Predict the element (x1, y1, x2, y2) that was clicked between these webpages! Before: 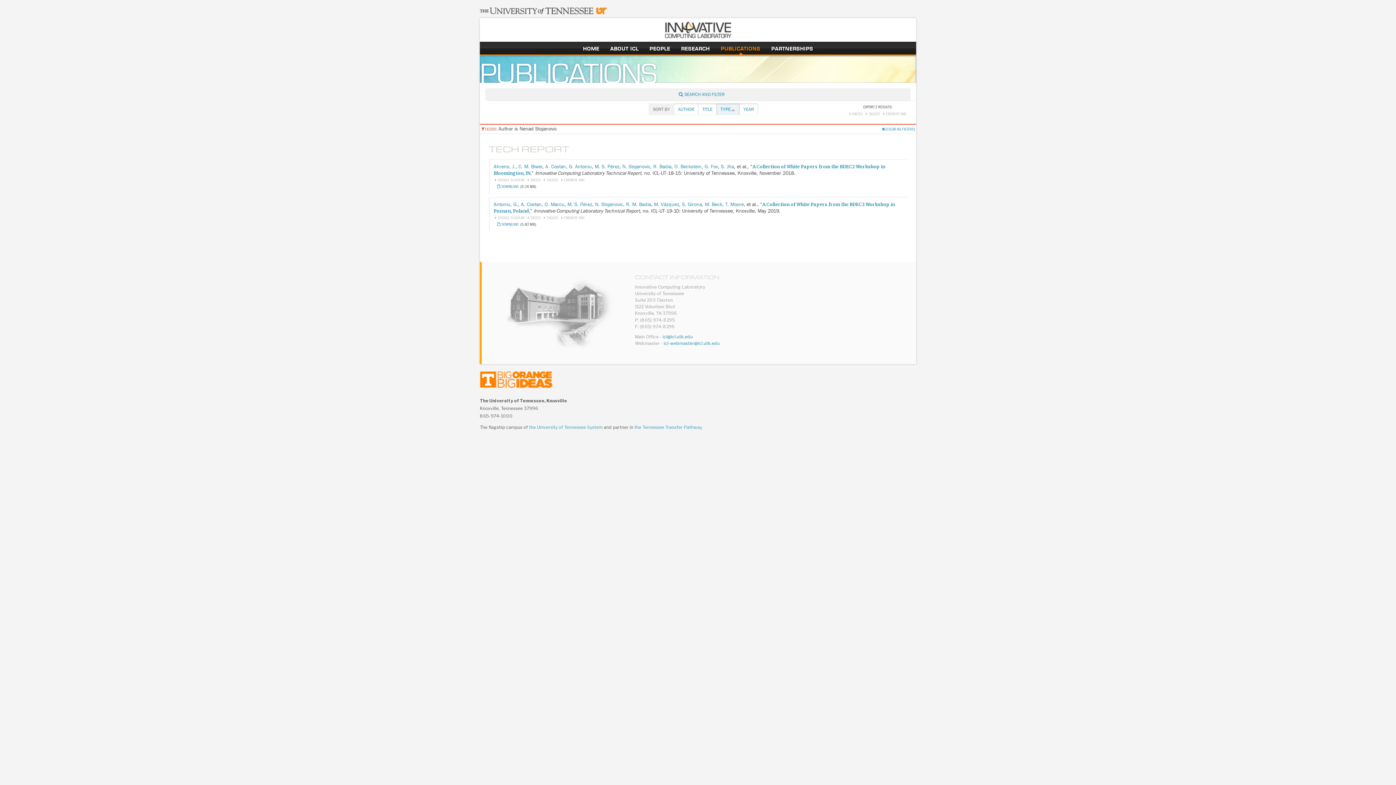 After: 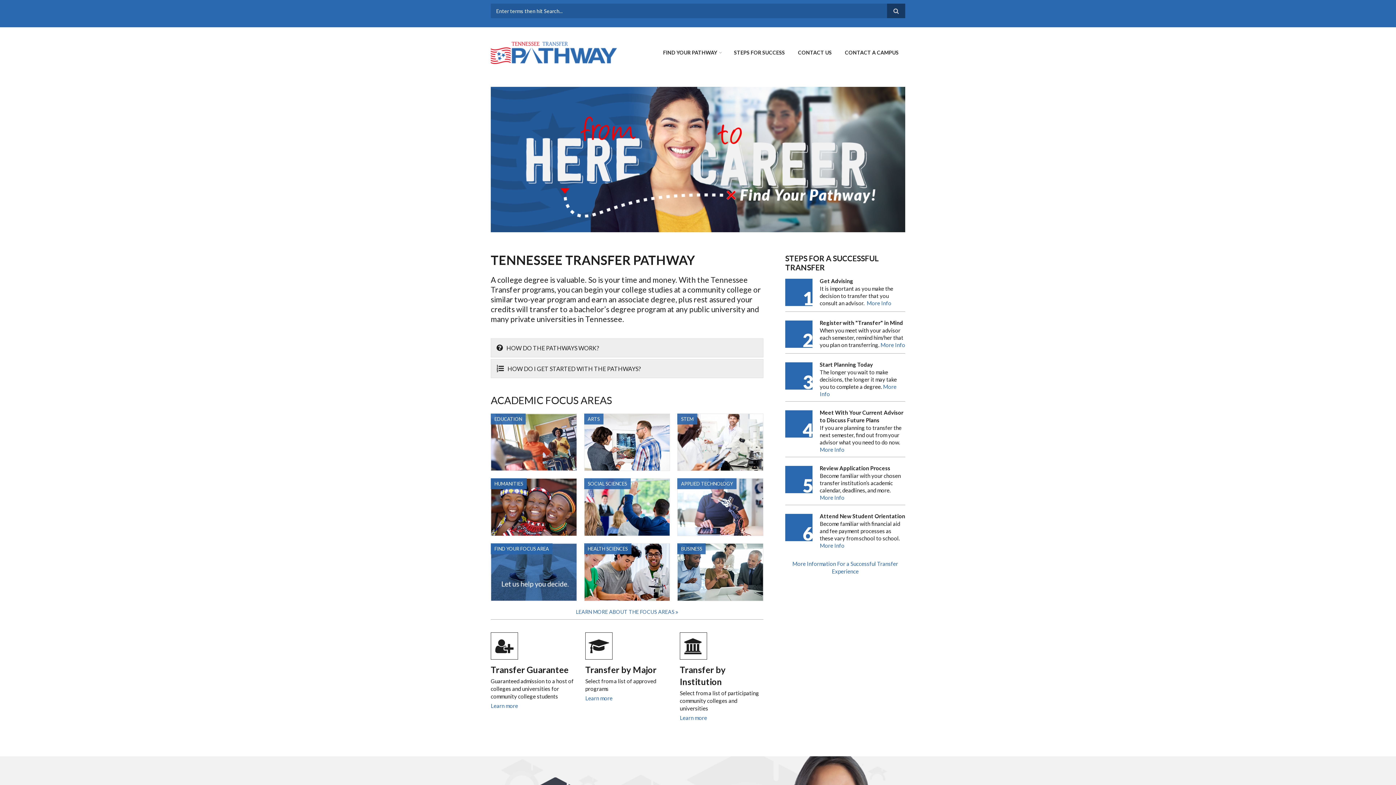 Action: label: the Tennessee Transfer Pathway bbox: (634, 424, 701, 430)